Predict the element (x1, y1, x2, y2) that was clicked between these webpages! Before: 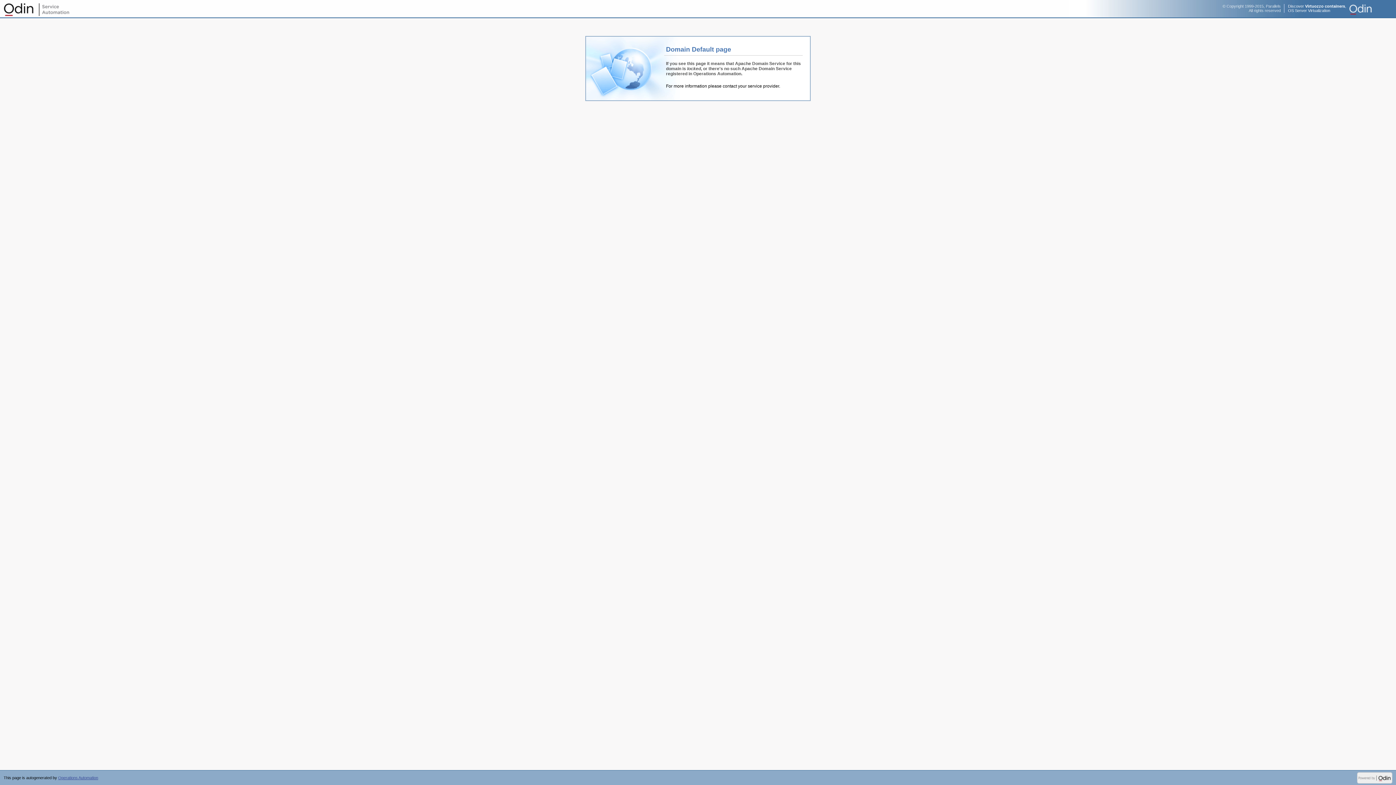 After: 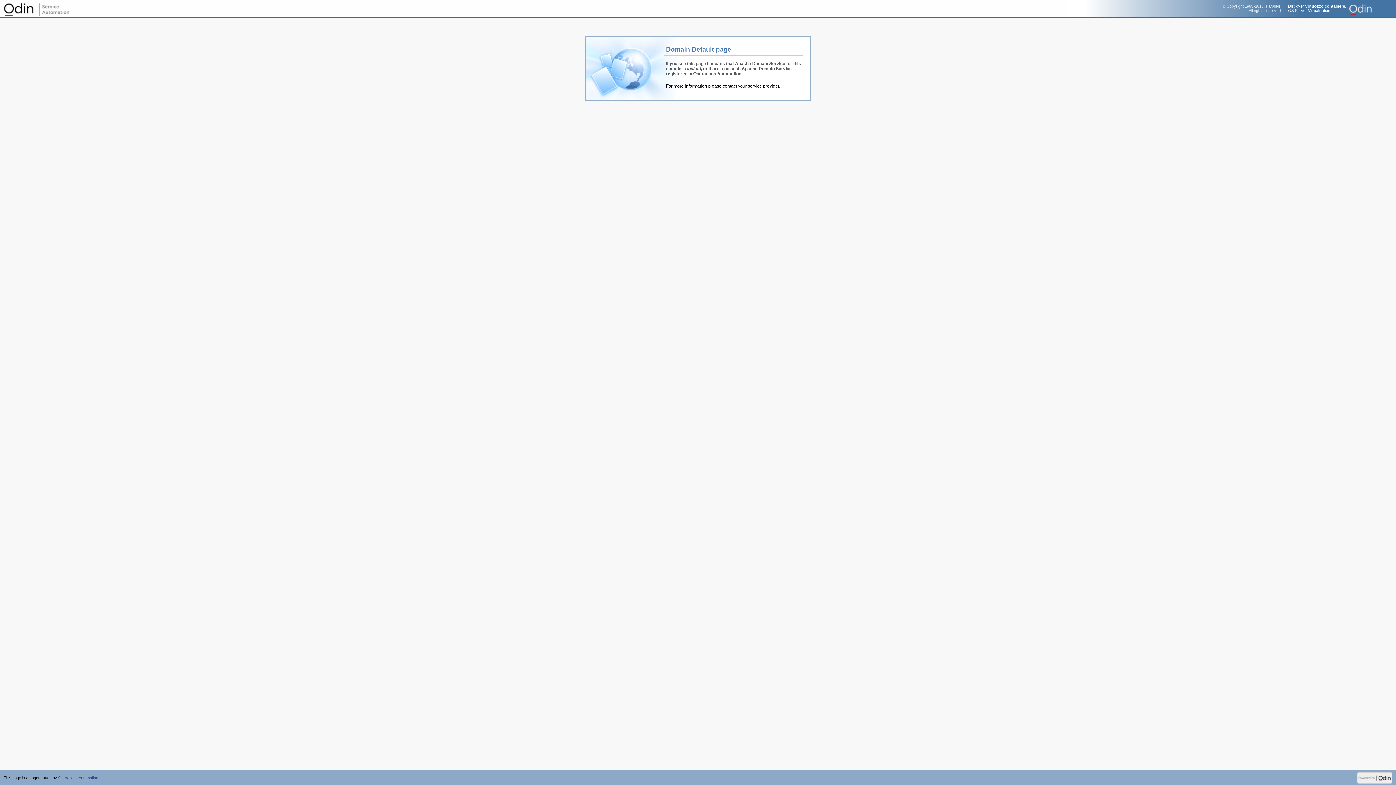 Action: bbox: (1357, 780, 1392, 784)